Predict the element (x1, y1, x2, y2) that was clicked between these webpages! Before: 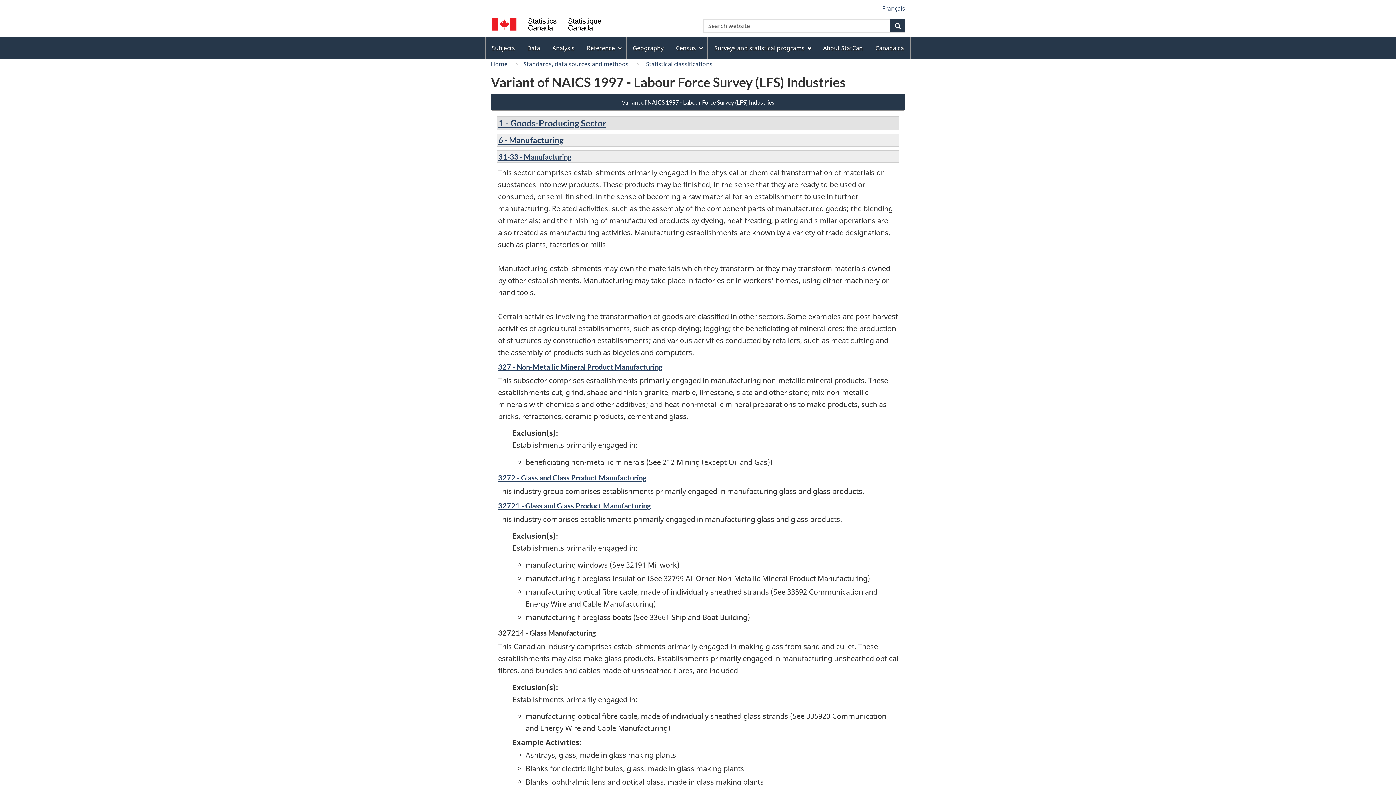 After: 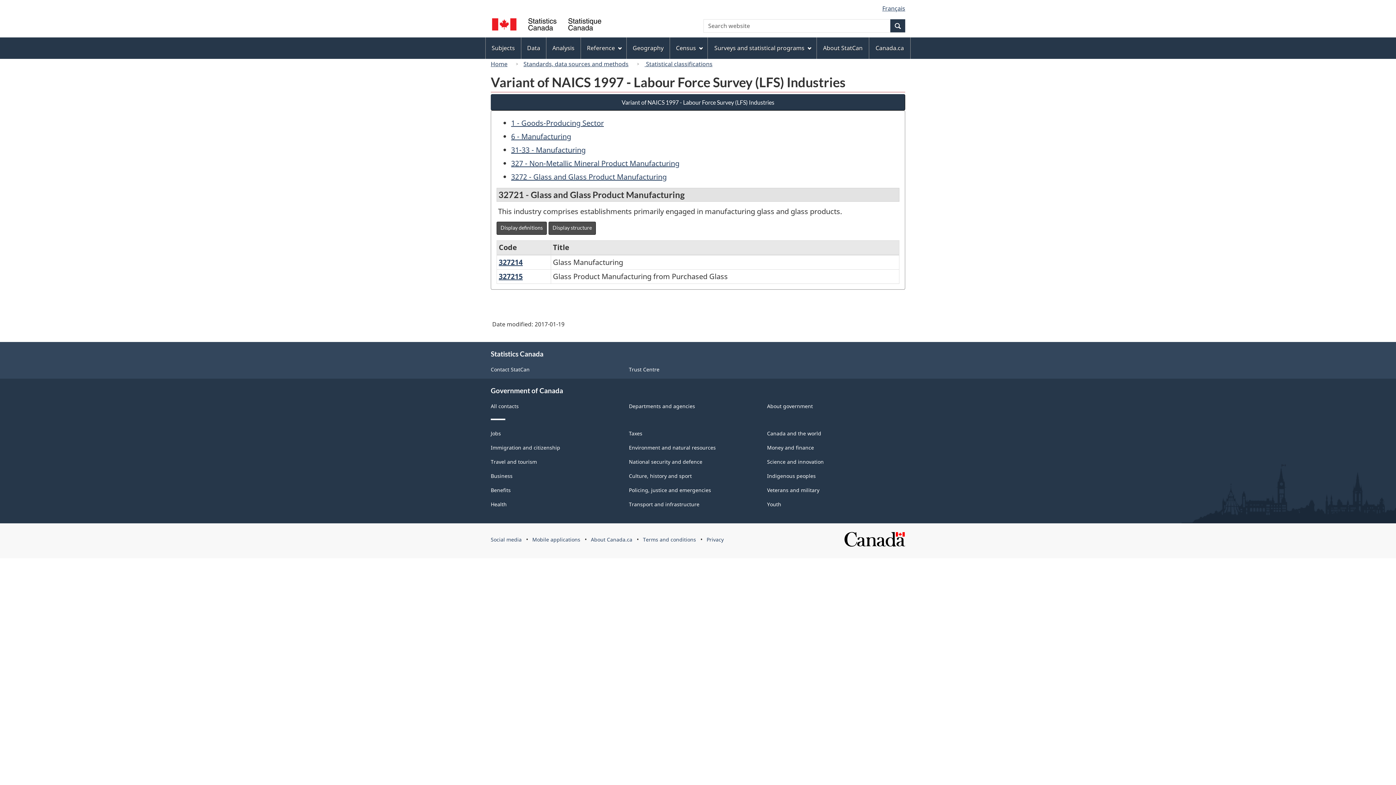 Action: label: 32721 - Glass and Glass Product Manufacturing bbox: (498, 501, 650, 510)